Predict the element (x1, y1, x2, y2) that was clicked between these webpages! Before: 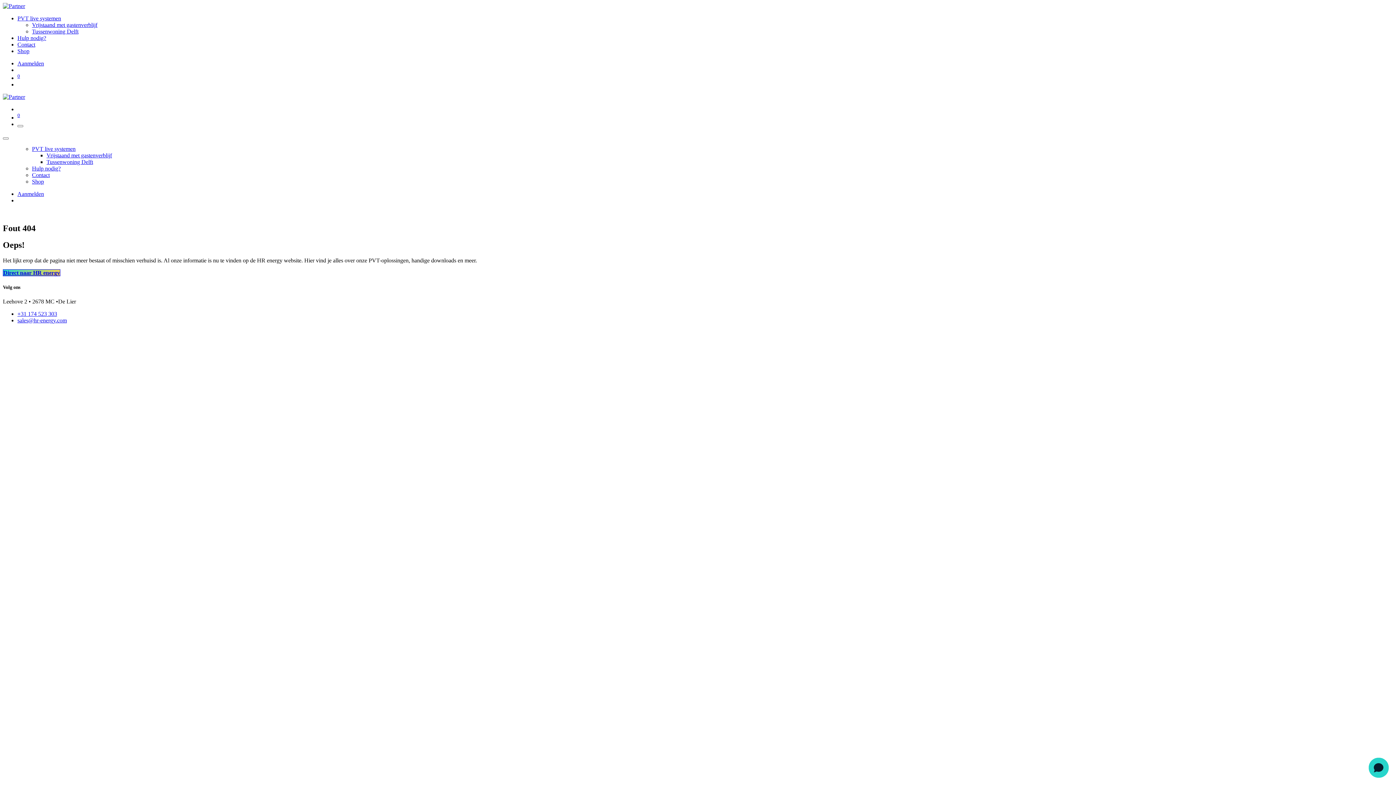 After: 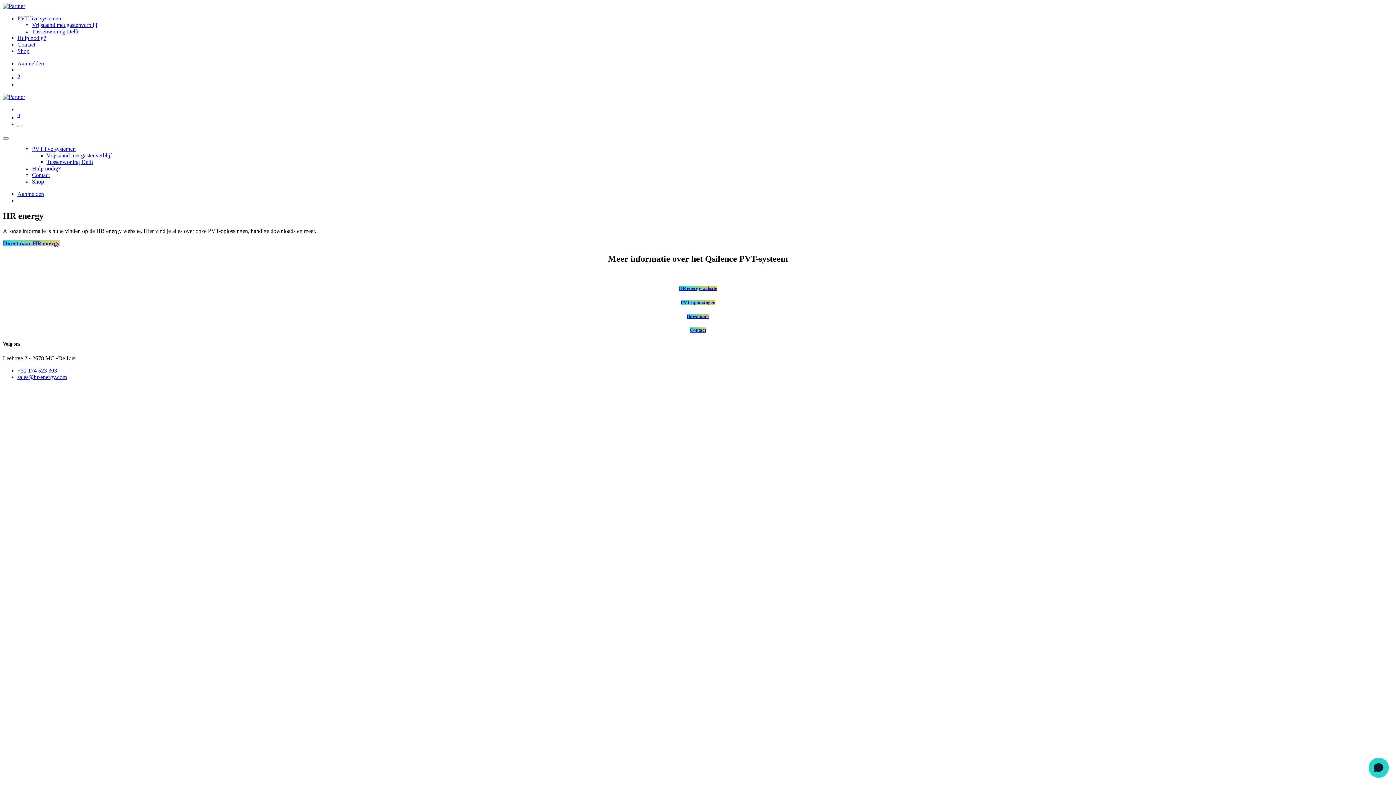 Action: bbox: (32, 171, 49, 178) label: Contact